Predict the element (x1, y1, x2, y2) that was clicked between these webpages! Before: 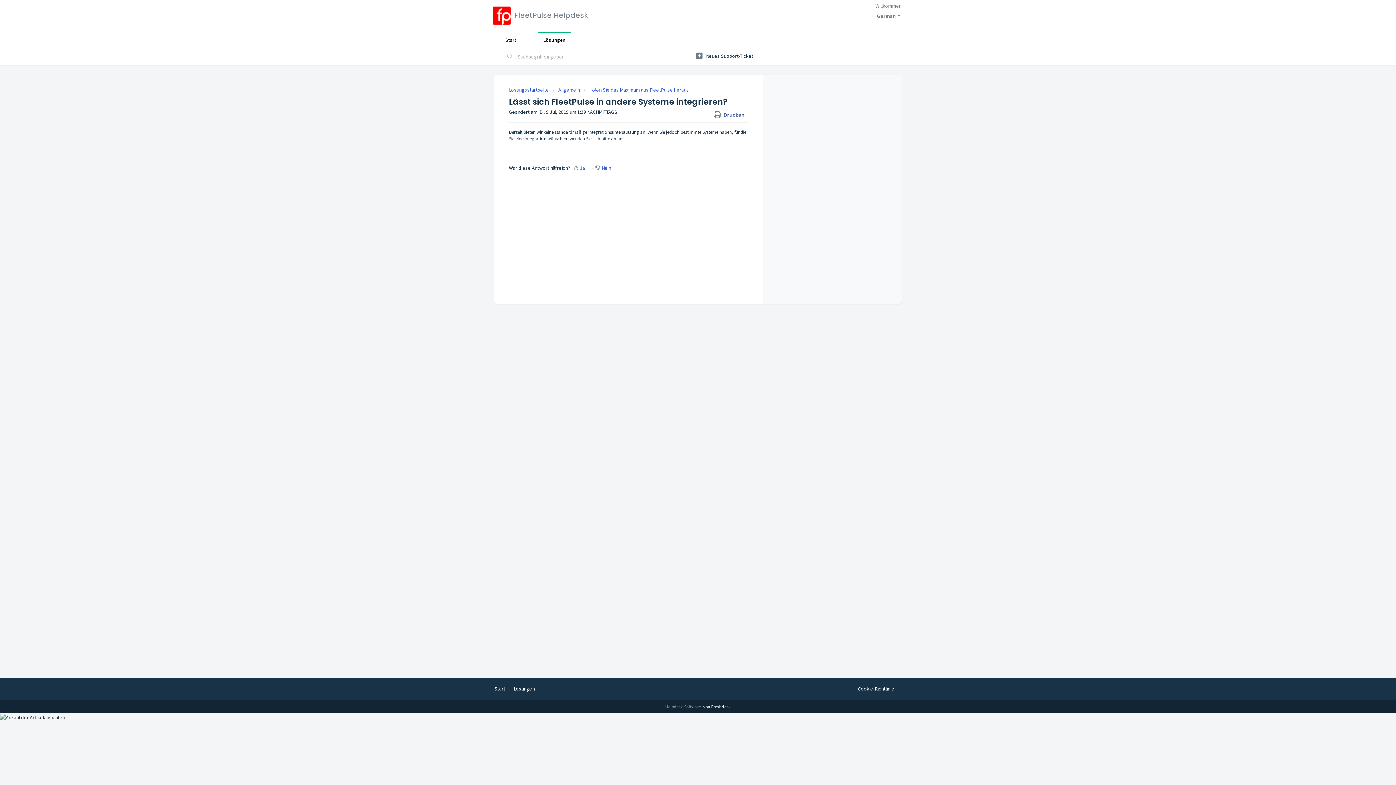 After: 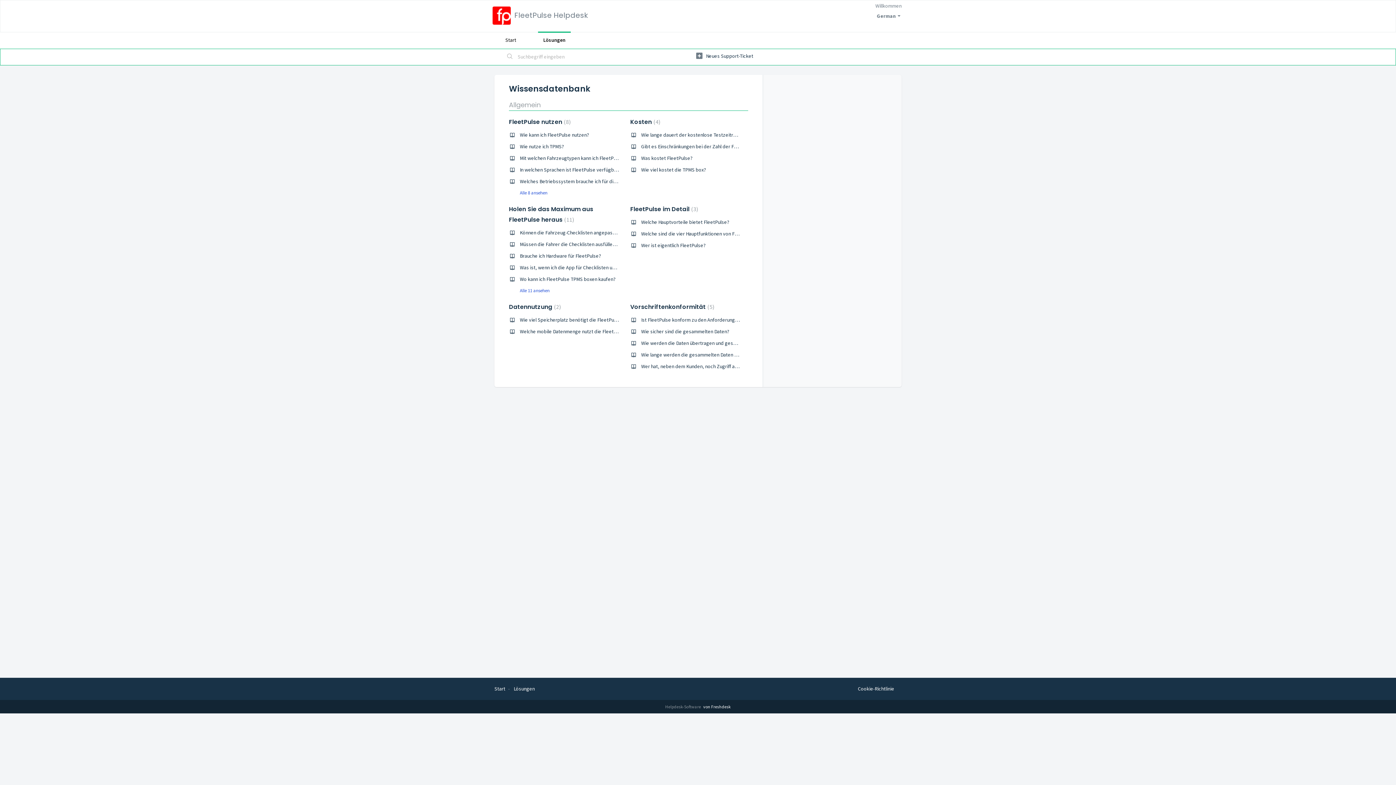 Action: bbox: (509, 86, 550, 93) label: Lösungsstartseite 